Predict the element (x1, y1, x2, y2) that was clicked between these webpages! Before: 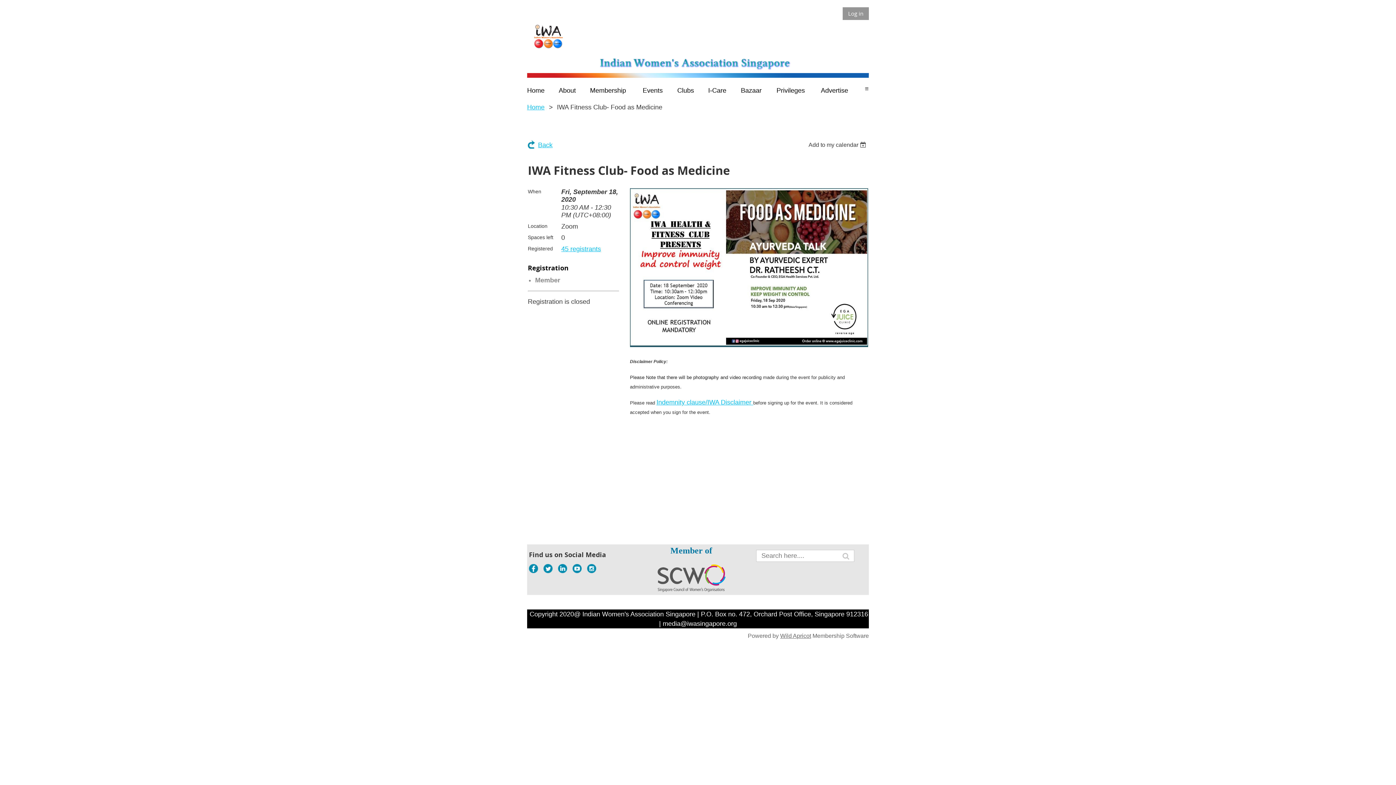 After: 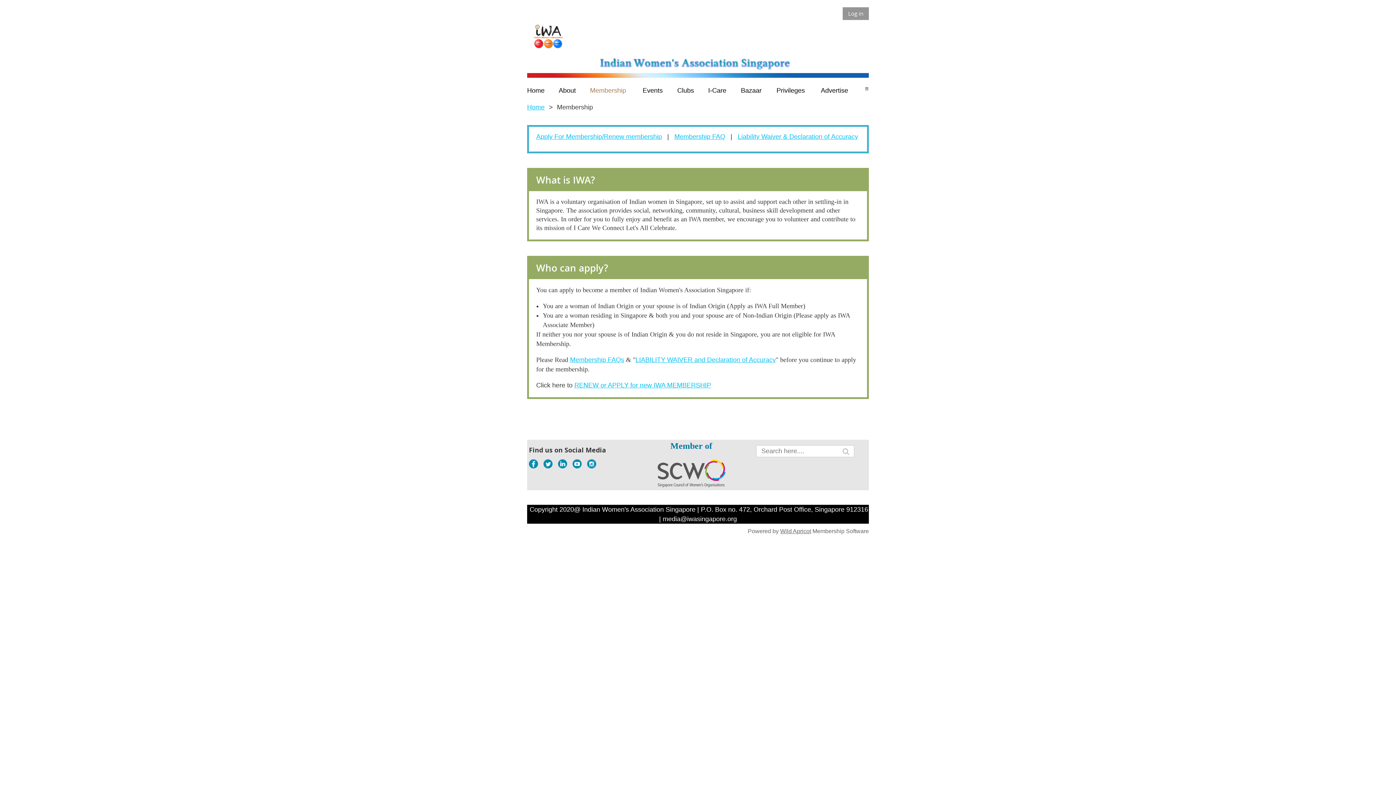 Action: label: Membership bbox: (590, 78, 642, 103)